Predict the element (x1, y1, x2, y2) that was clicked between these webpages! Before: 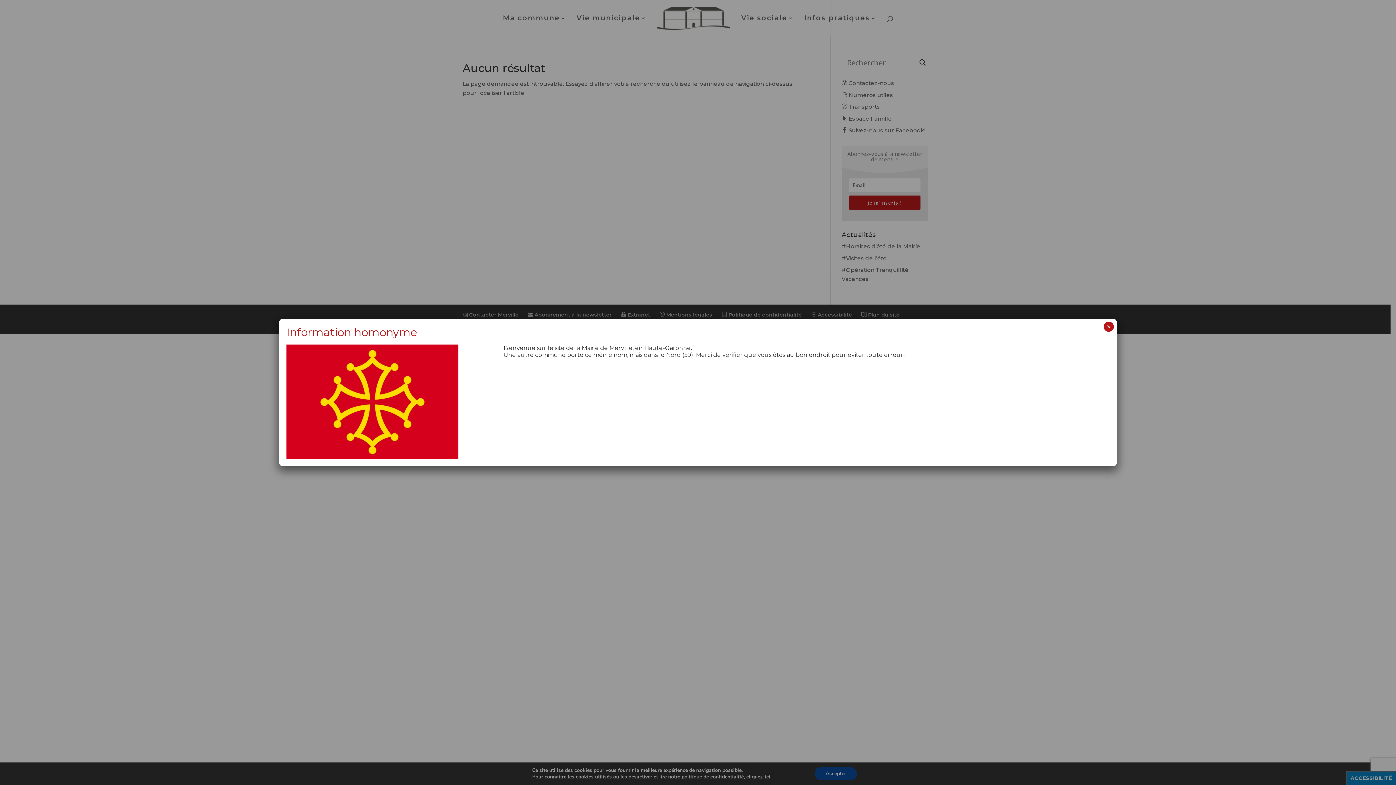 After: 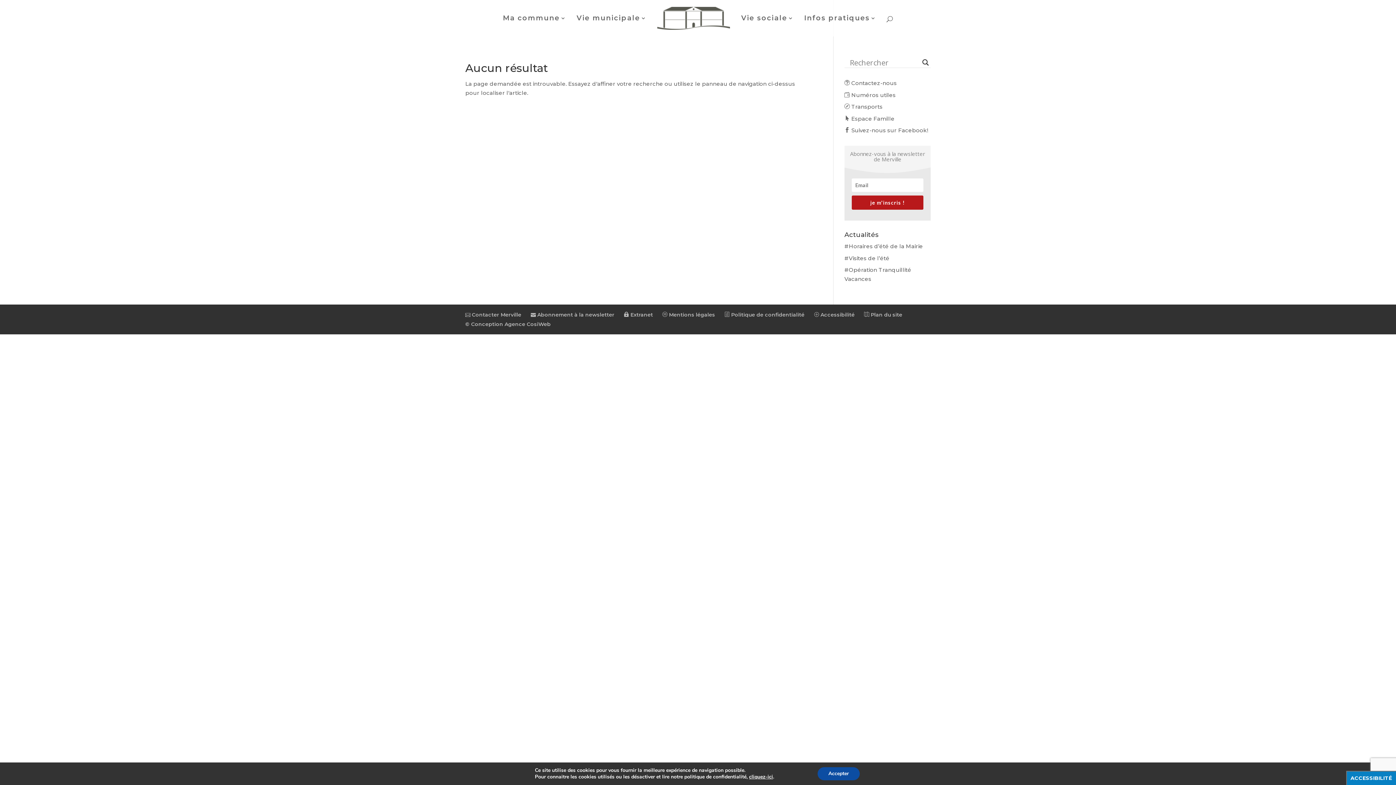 Action: label: Fermer bbox: (1104, 321, 1114, 332)